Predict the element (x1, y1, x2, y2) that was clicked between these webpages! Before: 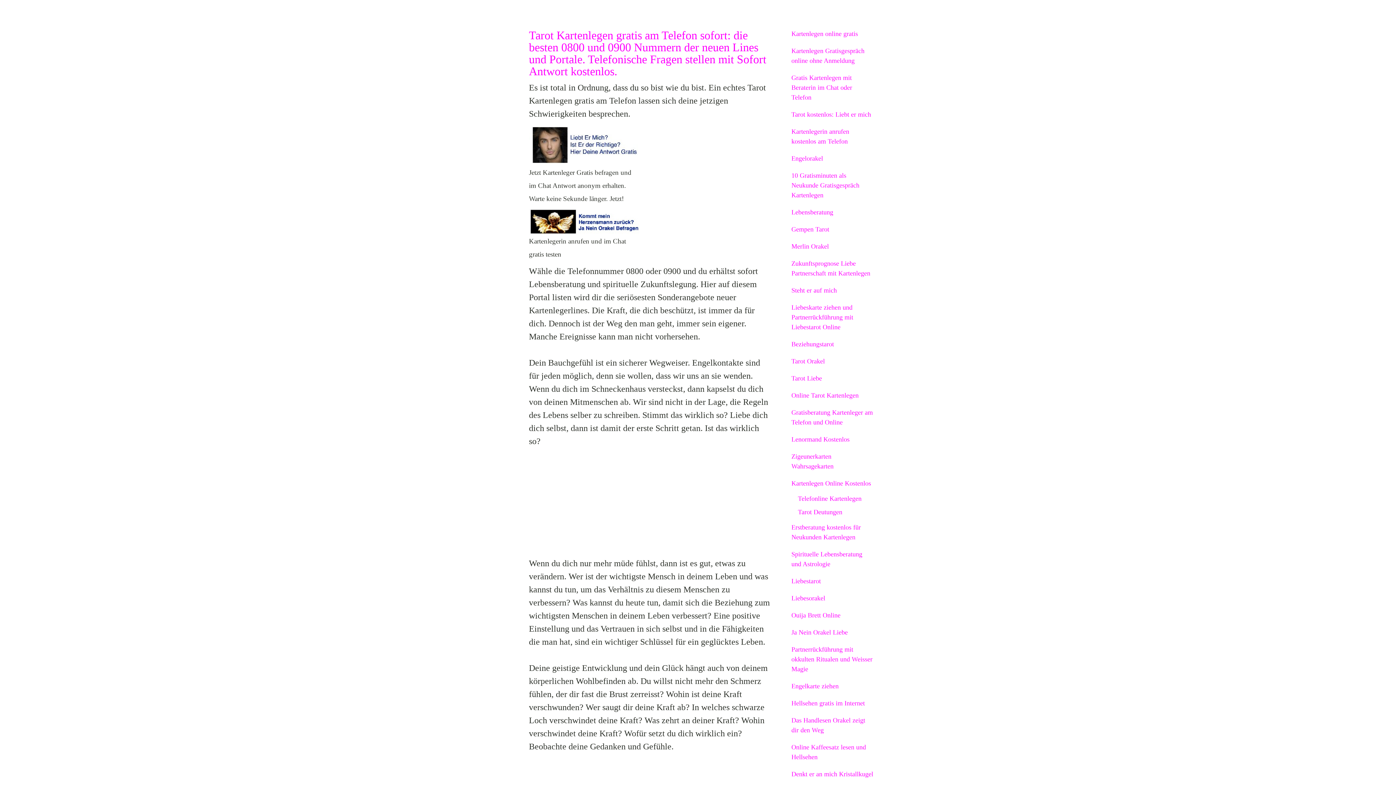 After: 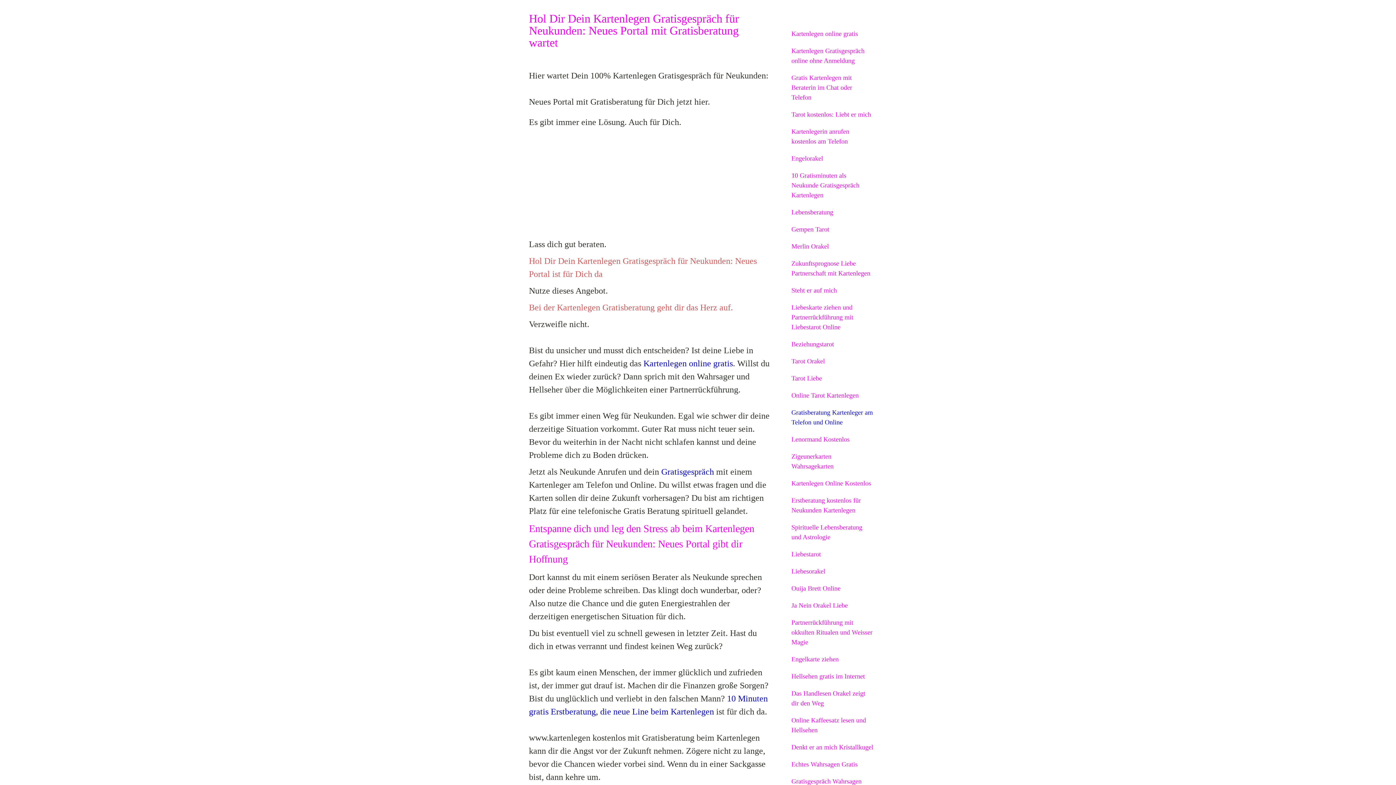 Action: bbox: (785, 404, 880, 431) label: Gratisberatung Kartenleger am Telefon und Online